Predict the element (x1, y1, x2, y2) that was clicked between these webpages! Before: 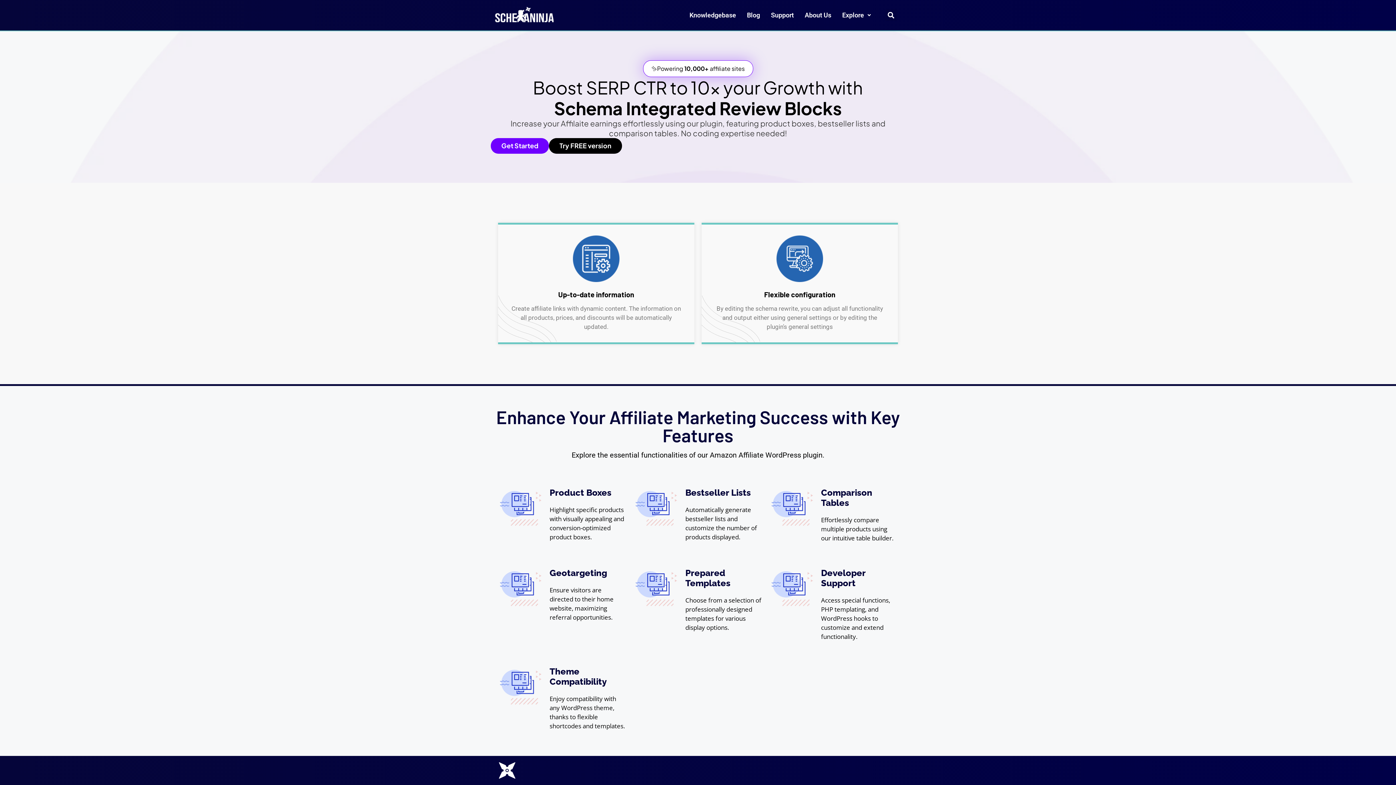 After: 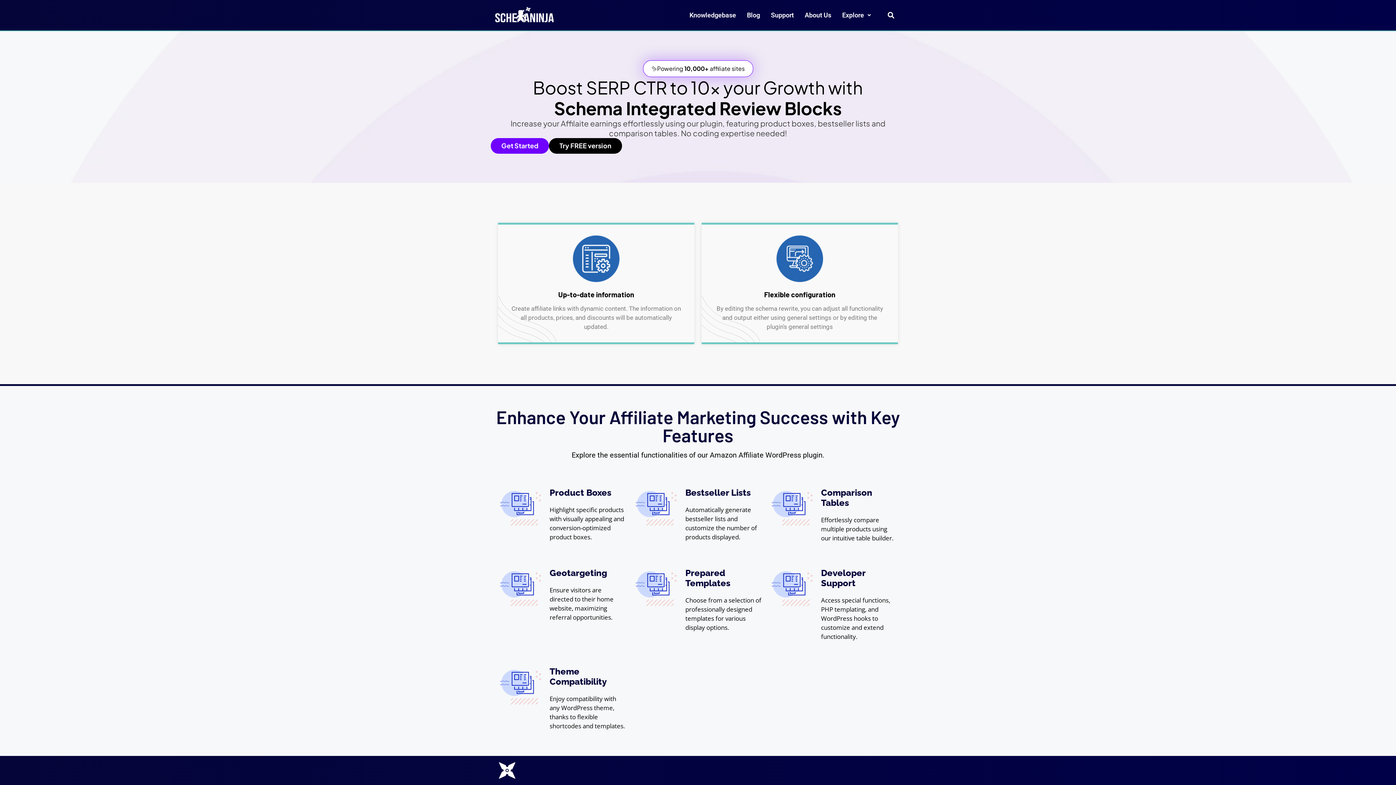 Action: label: Try FREE version bbox: (549, 138, 622, 153)